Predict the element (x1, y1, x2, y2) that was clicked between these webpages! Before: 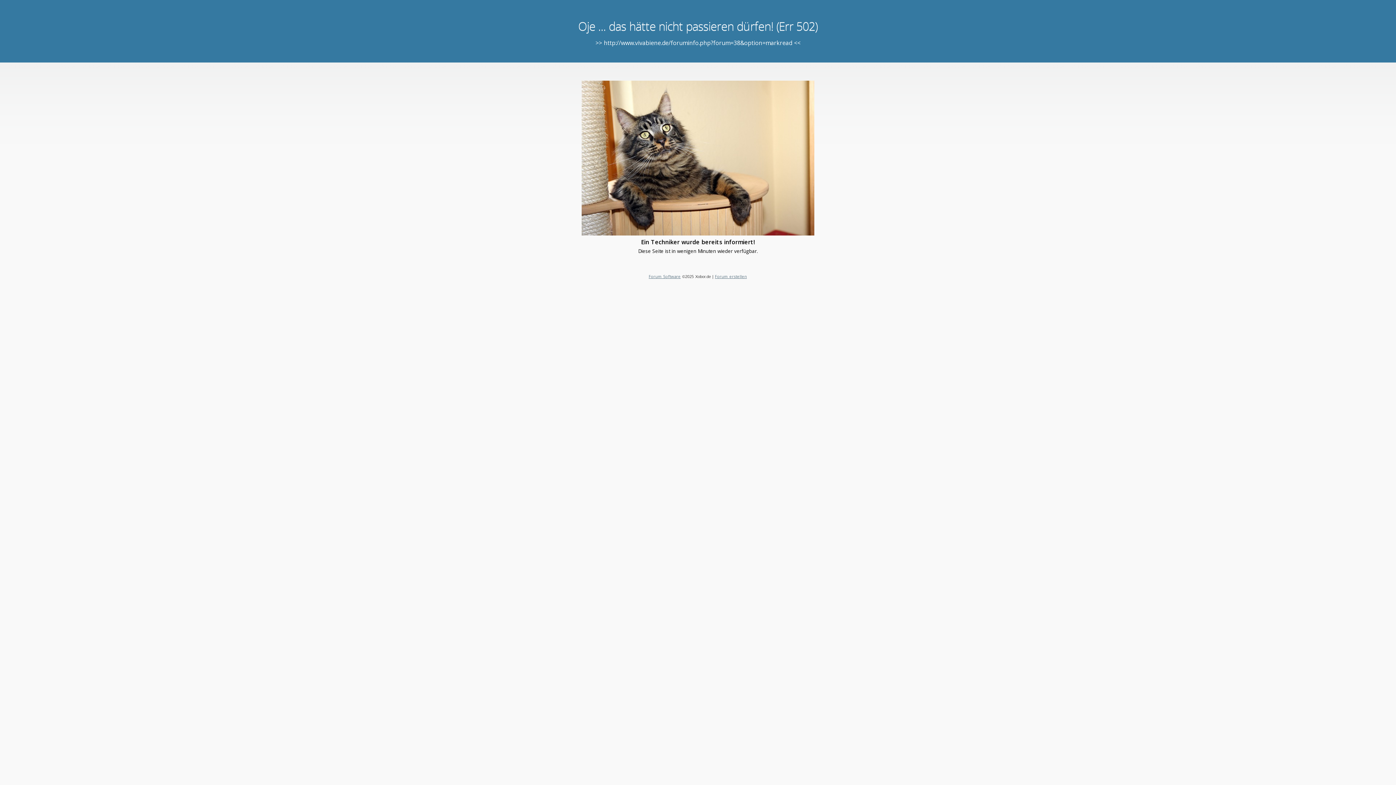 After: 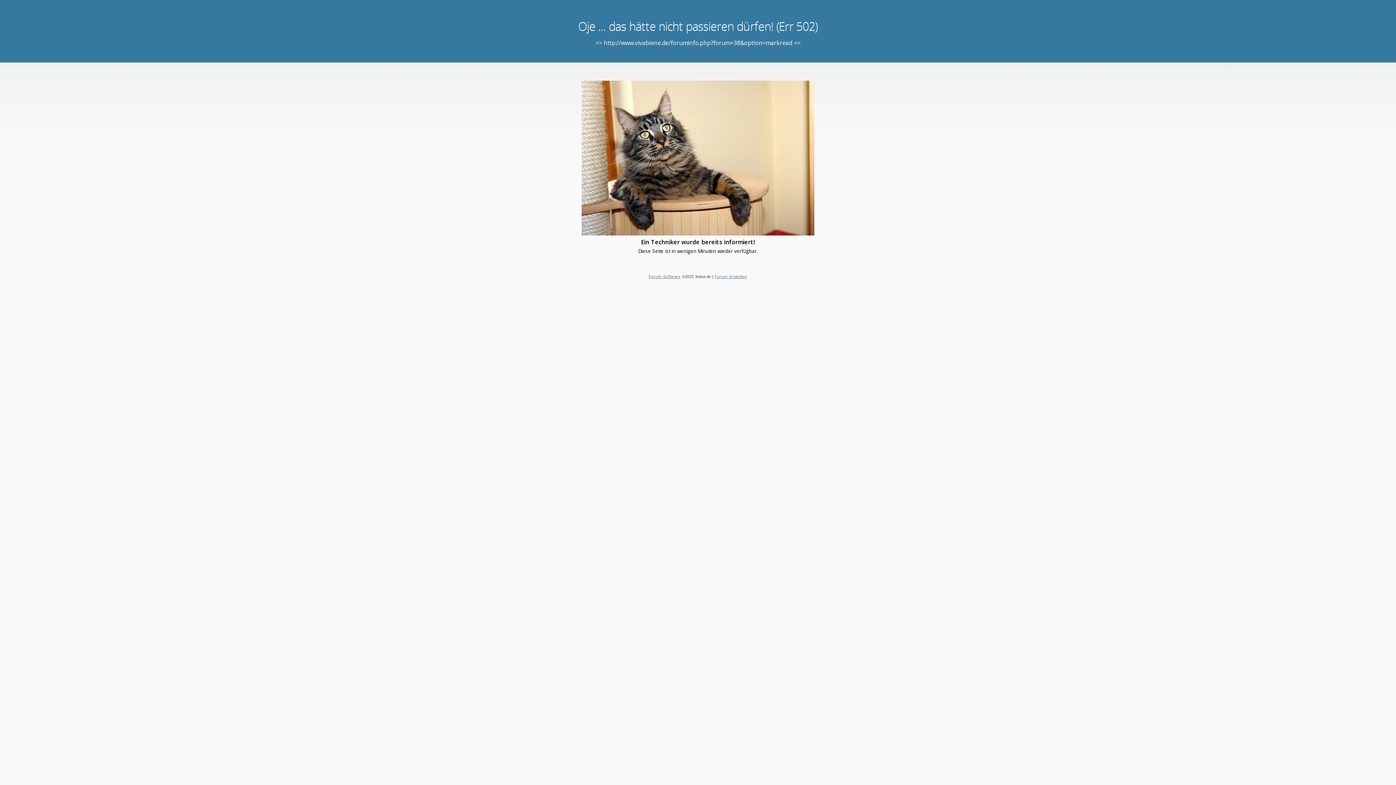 Action: label: Forum Software bbox: (648, 273, 680, 279)